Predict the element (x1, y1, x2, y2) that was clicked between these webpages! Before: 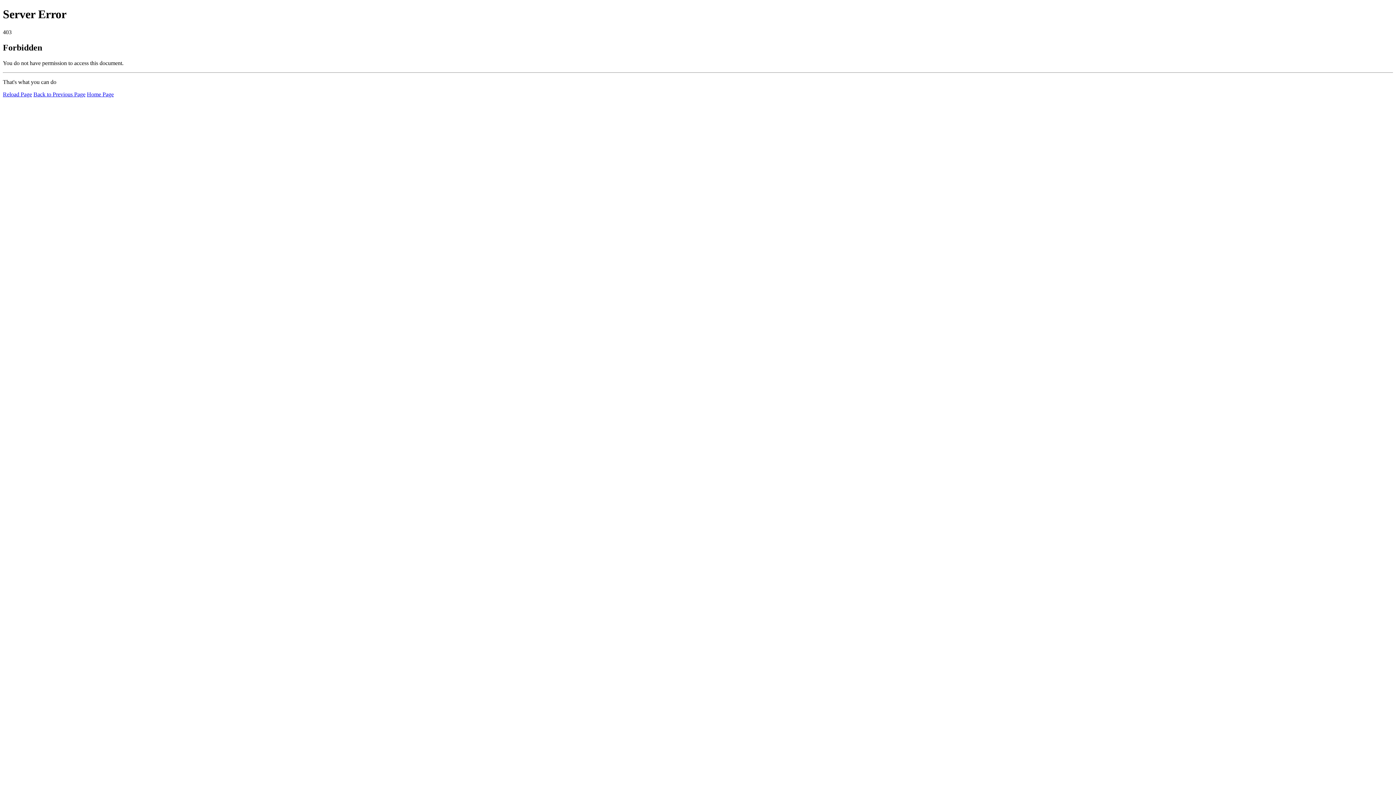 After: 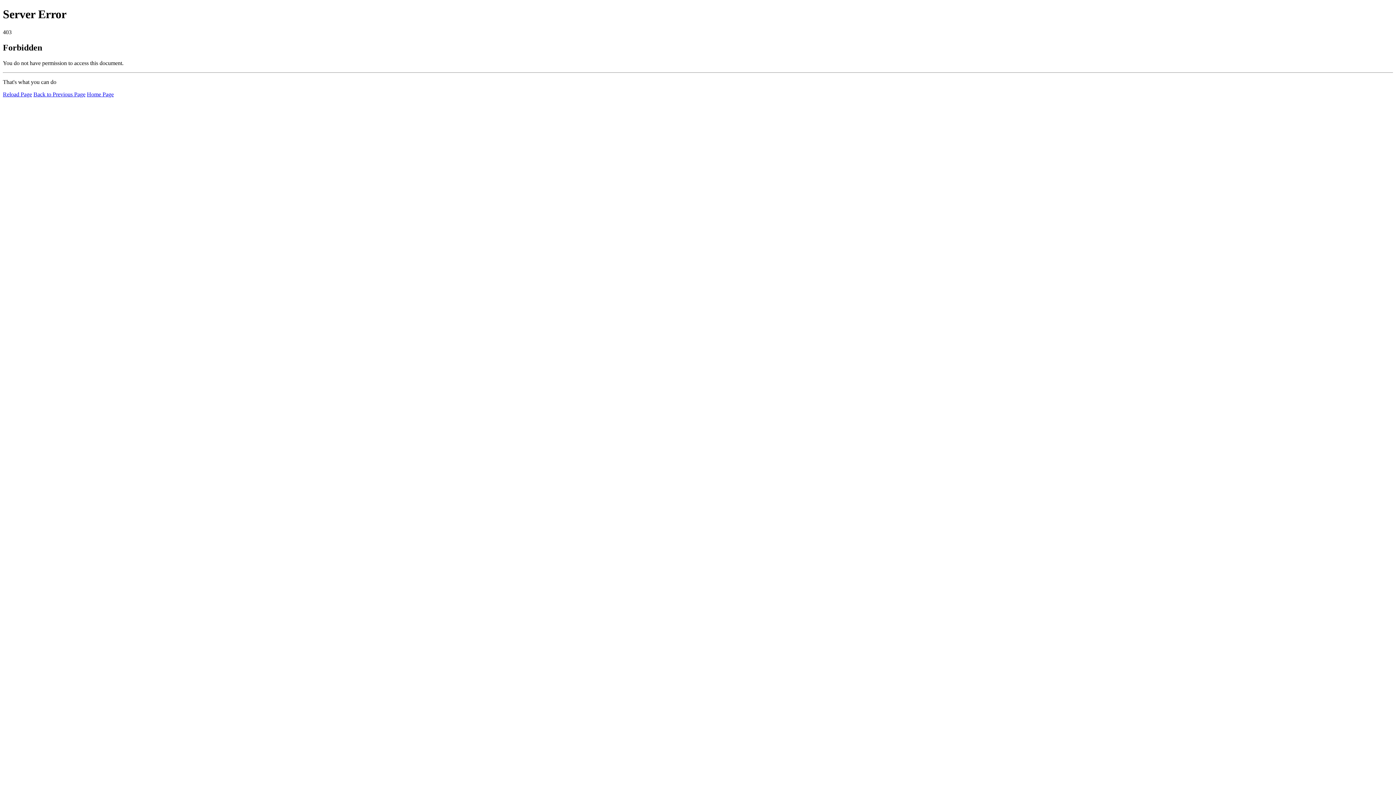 Action: label: Home Page bbox: (86, 91, 113, 97)